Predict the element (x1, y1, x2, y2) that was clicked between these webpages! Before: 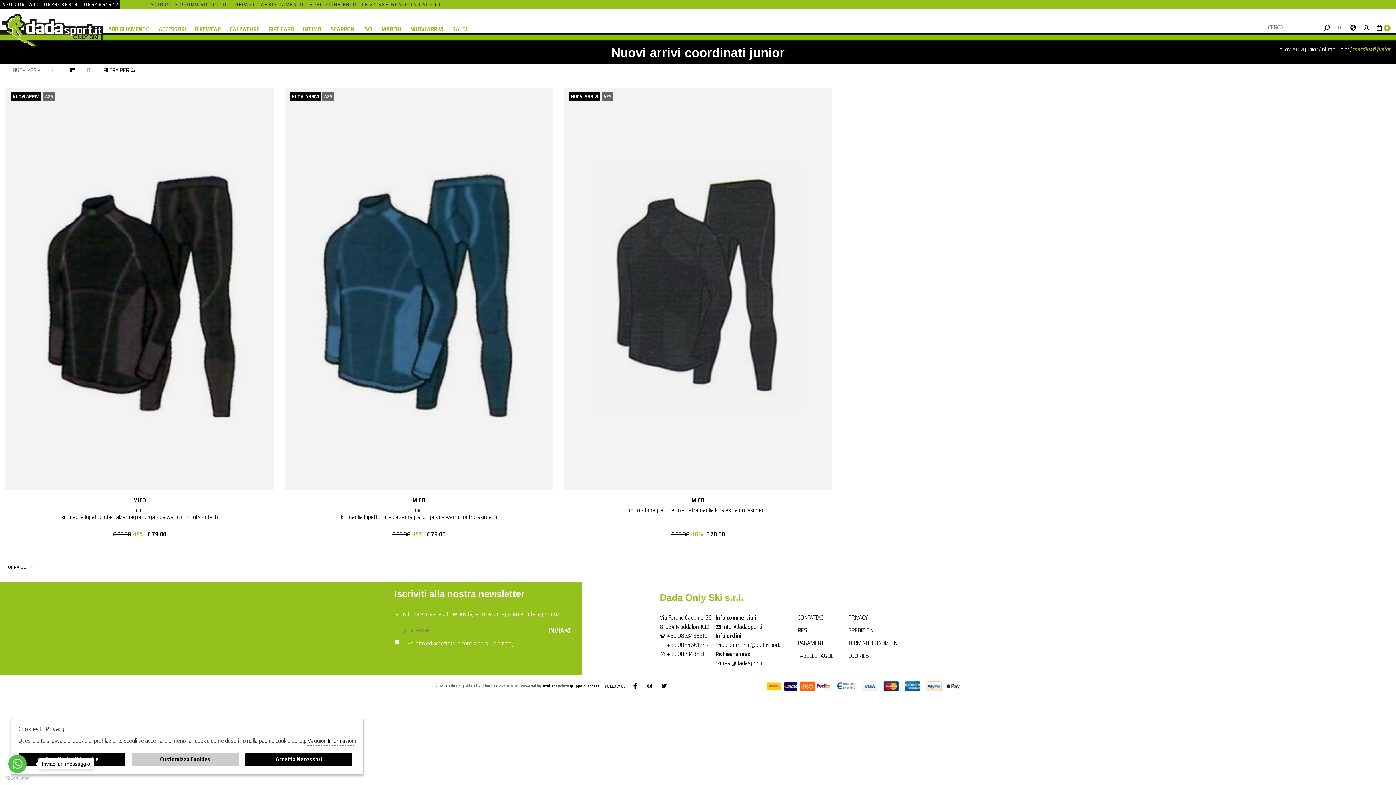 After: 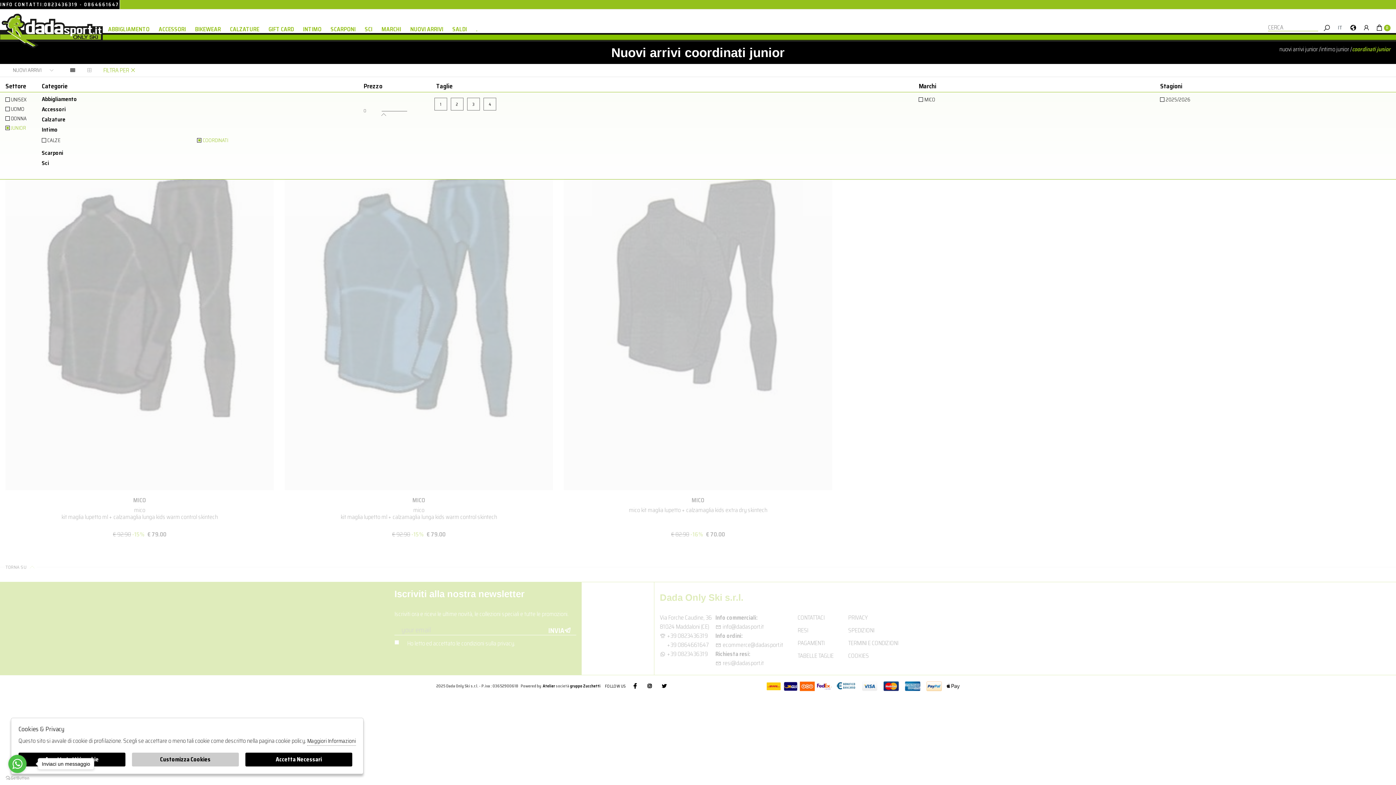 Action: bbox: (103, 66, 136, 73) label: FILTRA PER 